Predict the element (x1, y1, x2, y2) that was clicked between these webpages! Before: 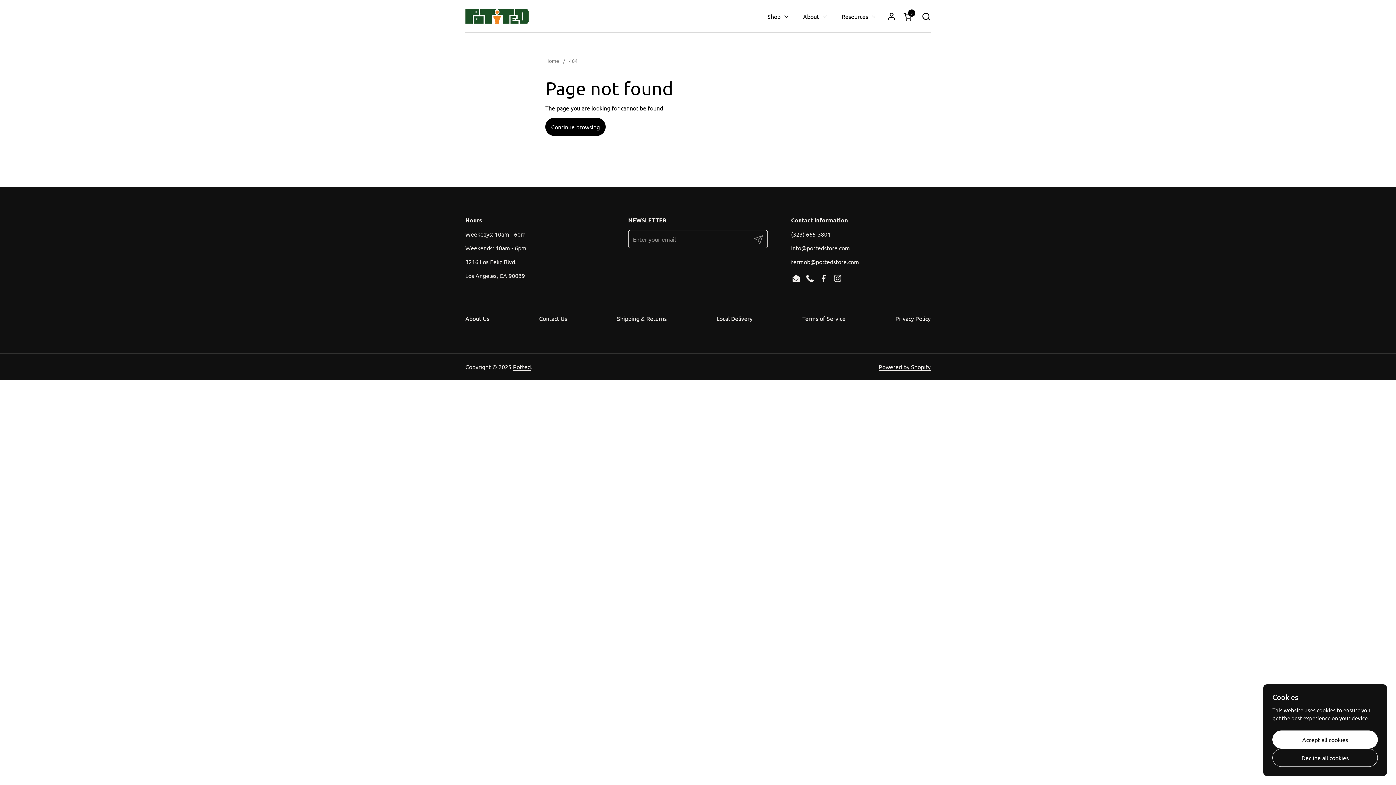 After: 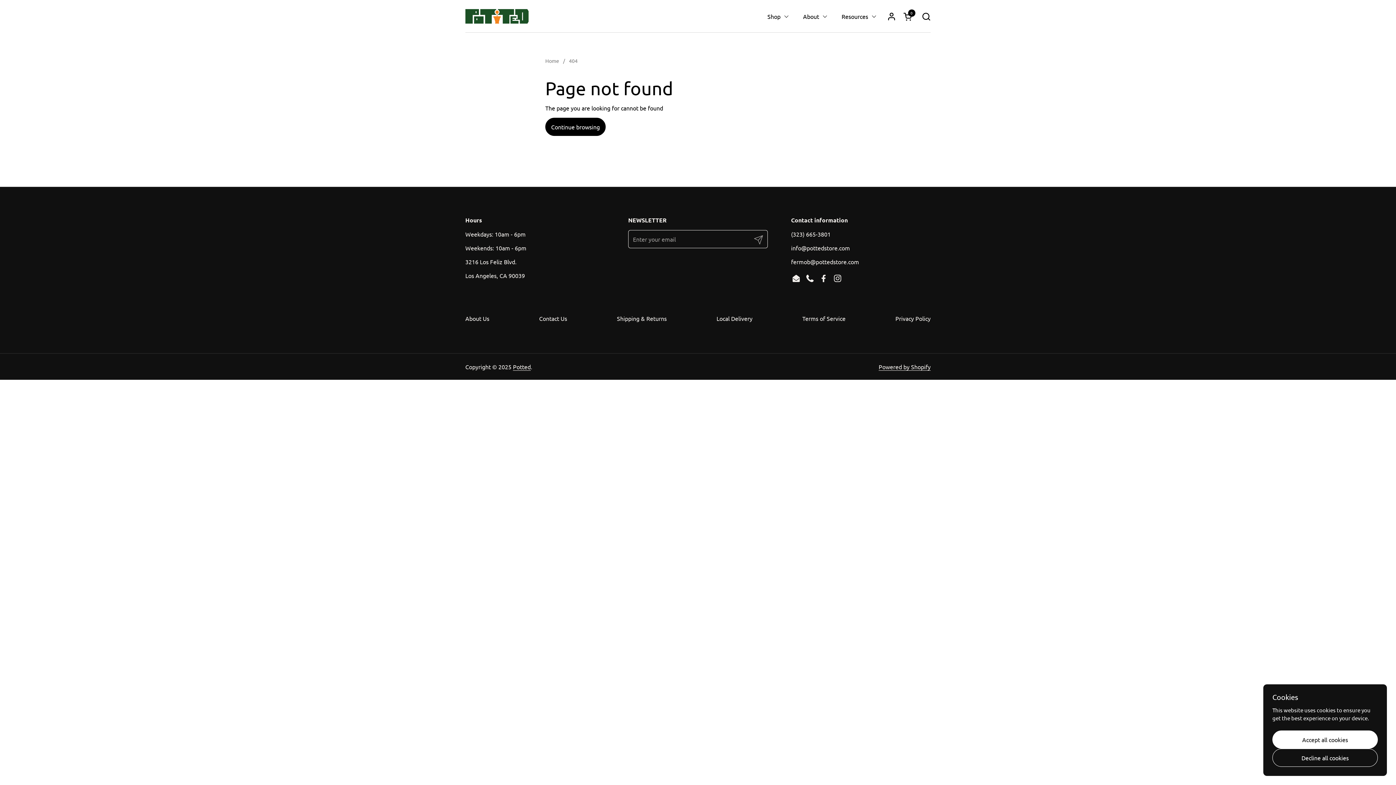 Action: bbox: (830, 271, 844, 285) label: Instagram